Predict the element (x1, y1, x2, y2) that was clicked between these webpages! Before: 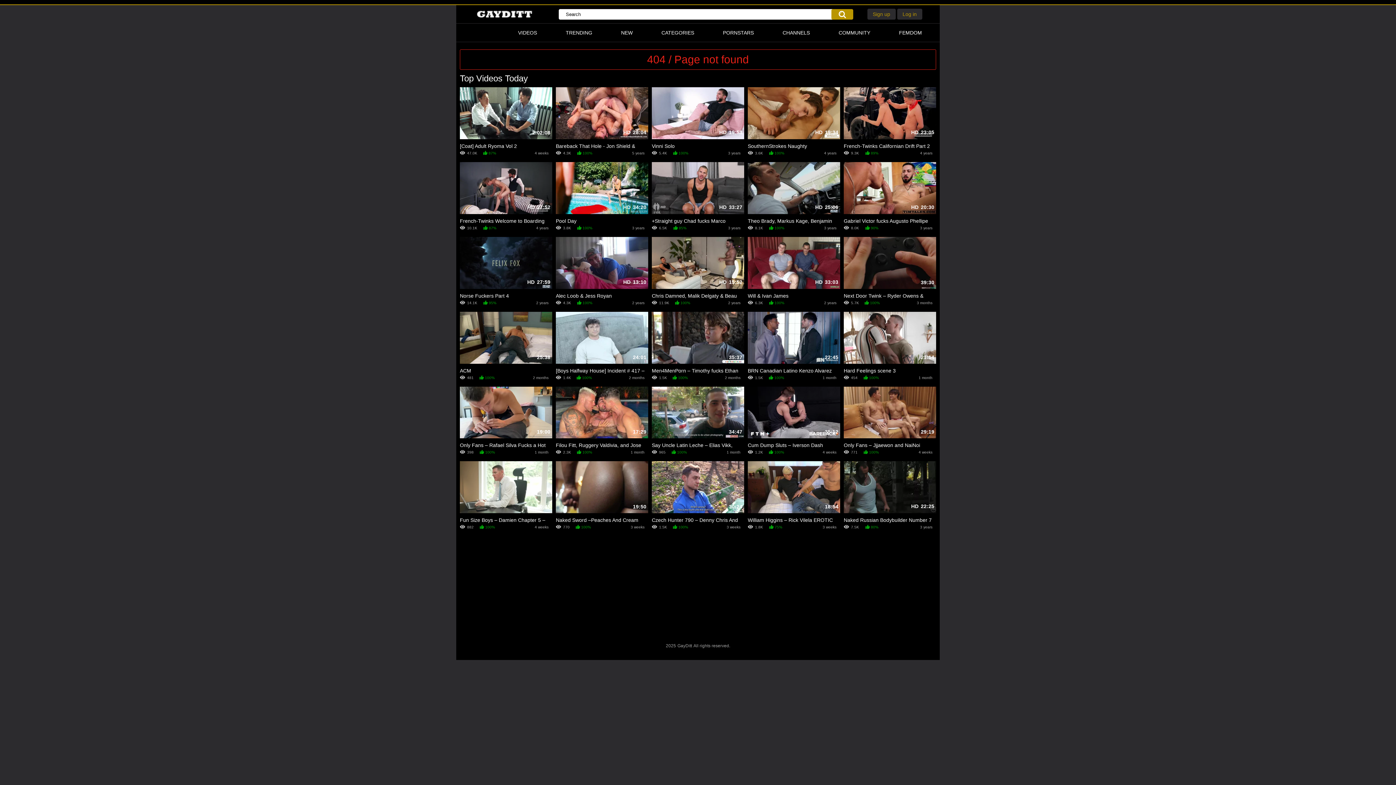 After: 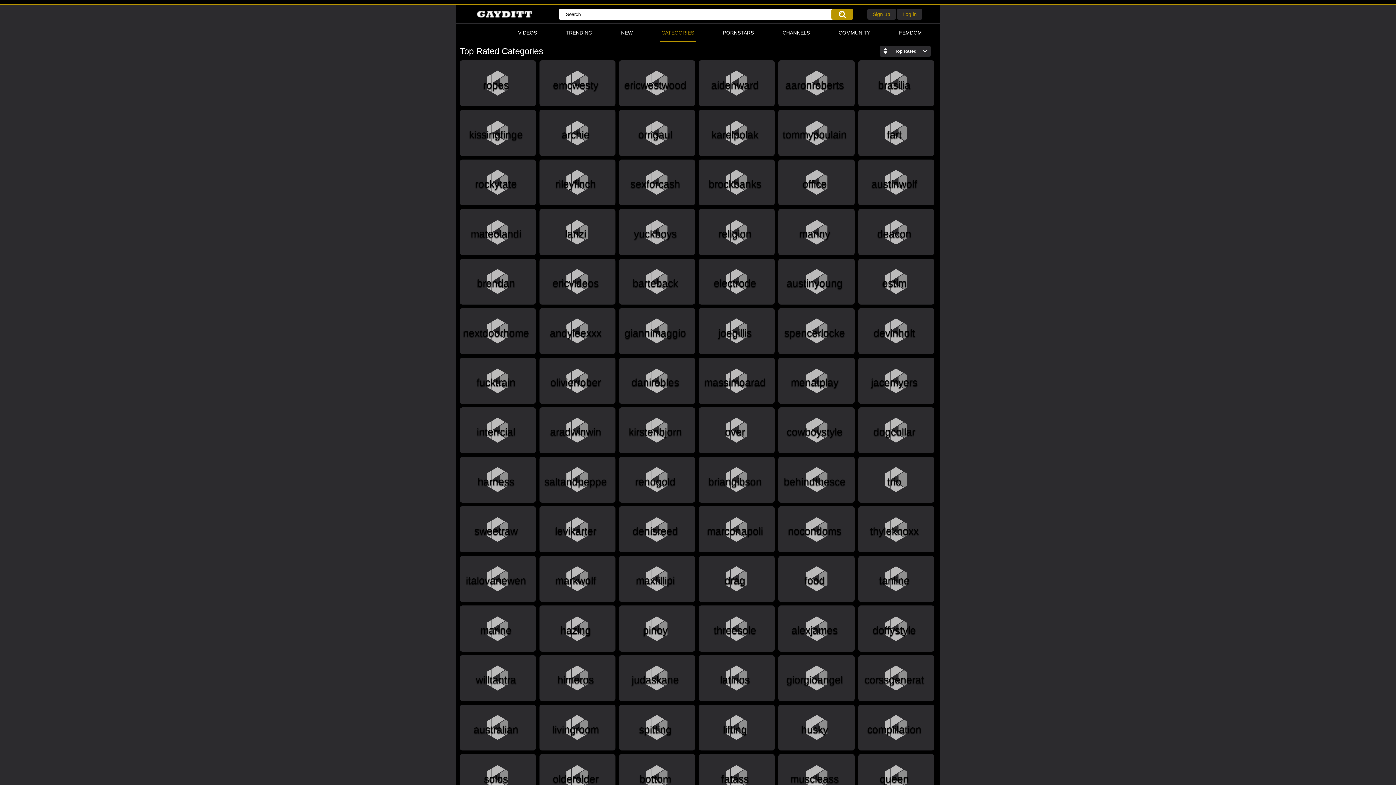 Action: bbox: (660, 23, 695, 41) label: CATEGORIES